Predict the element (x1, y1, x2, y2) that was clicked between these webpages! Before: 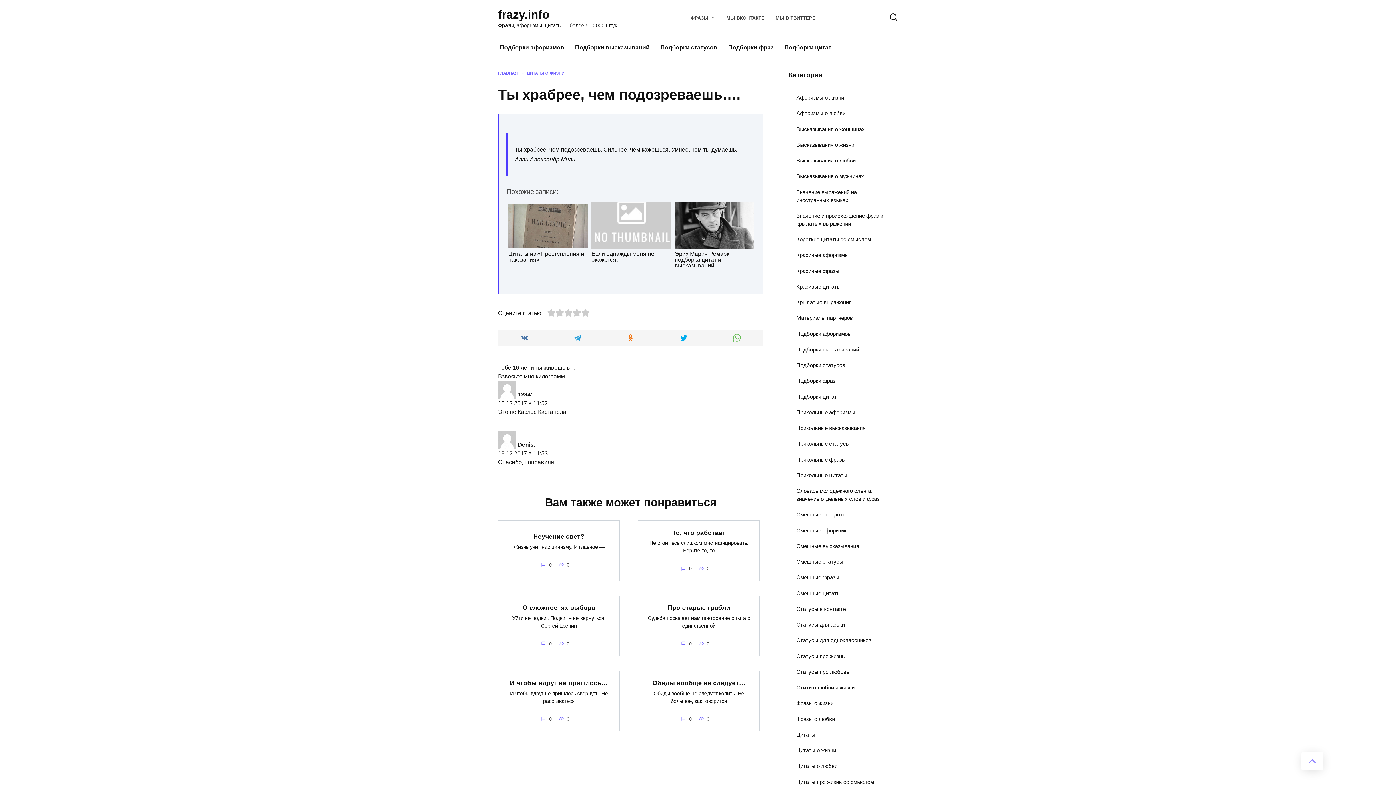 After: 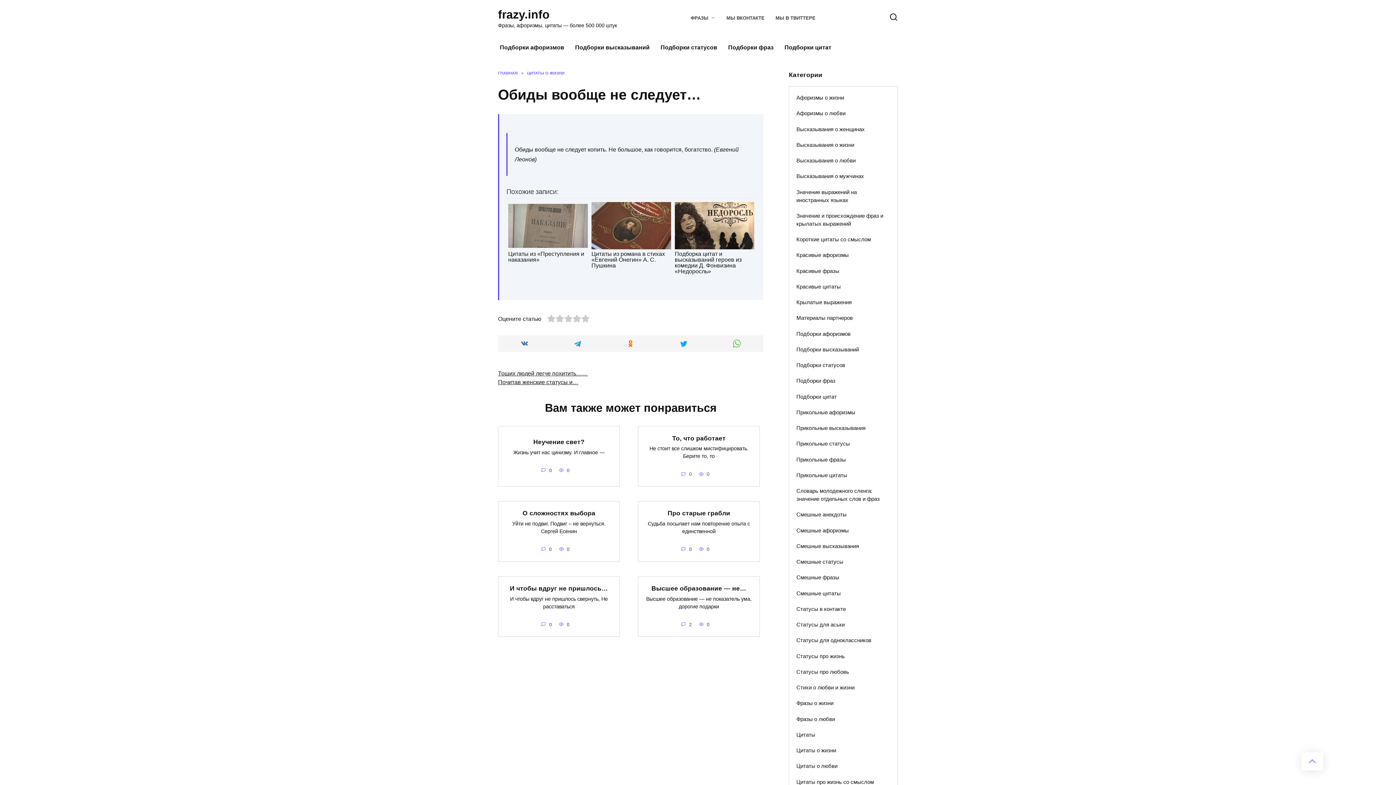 Action: label: Обиды вообще не следует… bbox: (652, 678, 745, 687)